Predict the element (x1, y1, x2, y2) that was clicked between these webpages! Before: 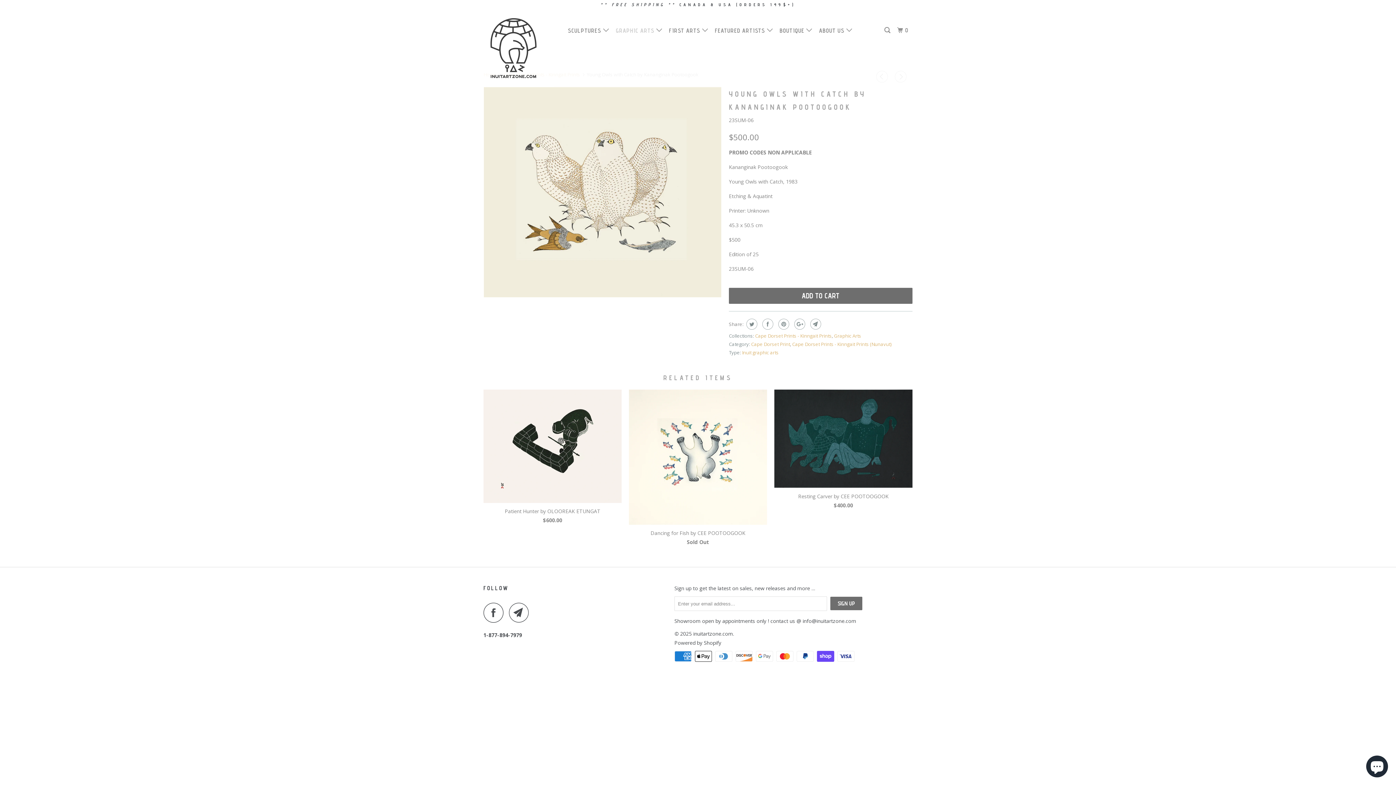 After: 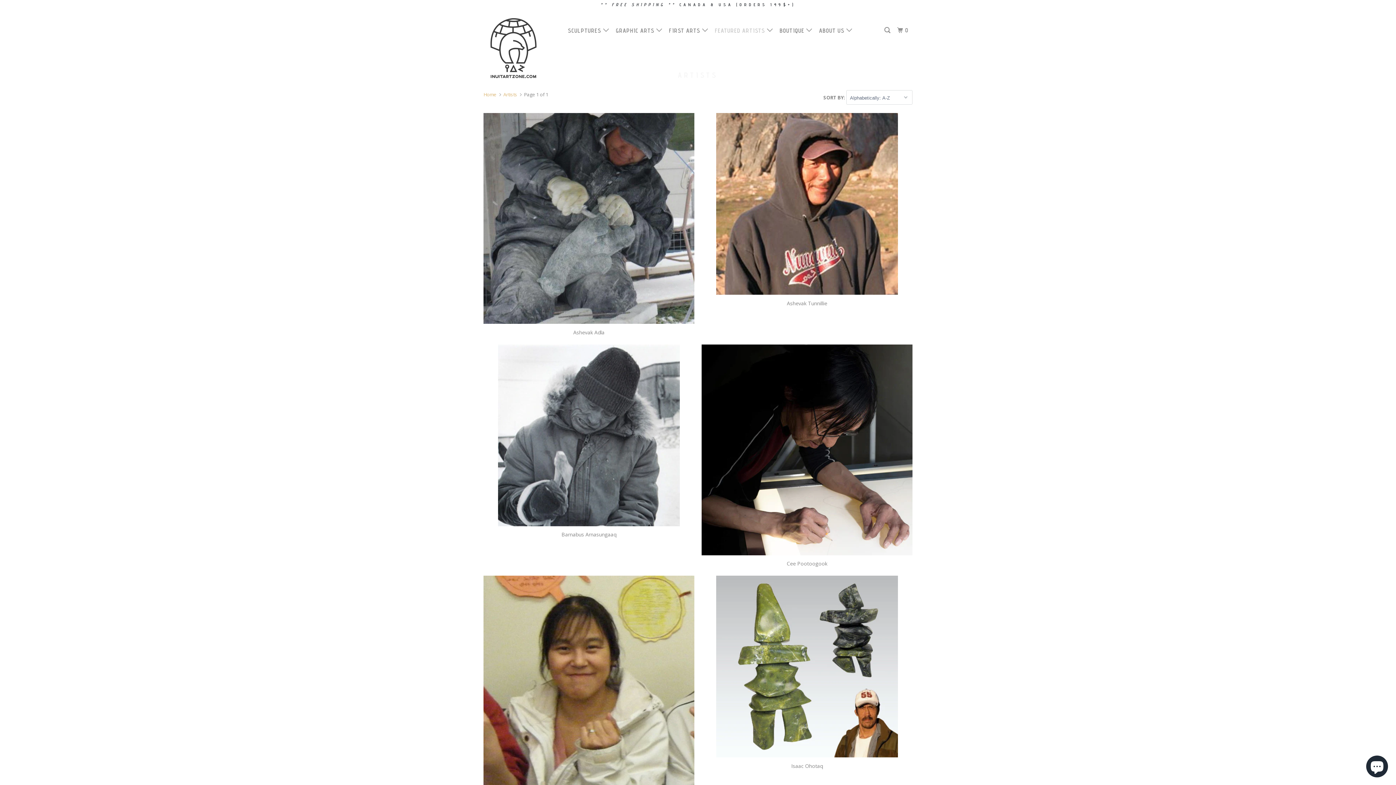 Action: label: FEATURED ARTISTS  bbox: (713, 23, 775, 37)